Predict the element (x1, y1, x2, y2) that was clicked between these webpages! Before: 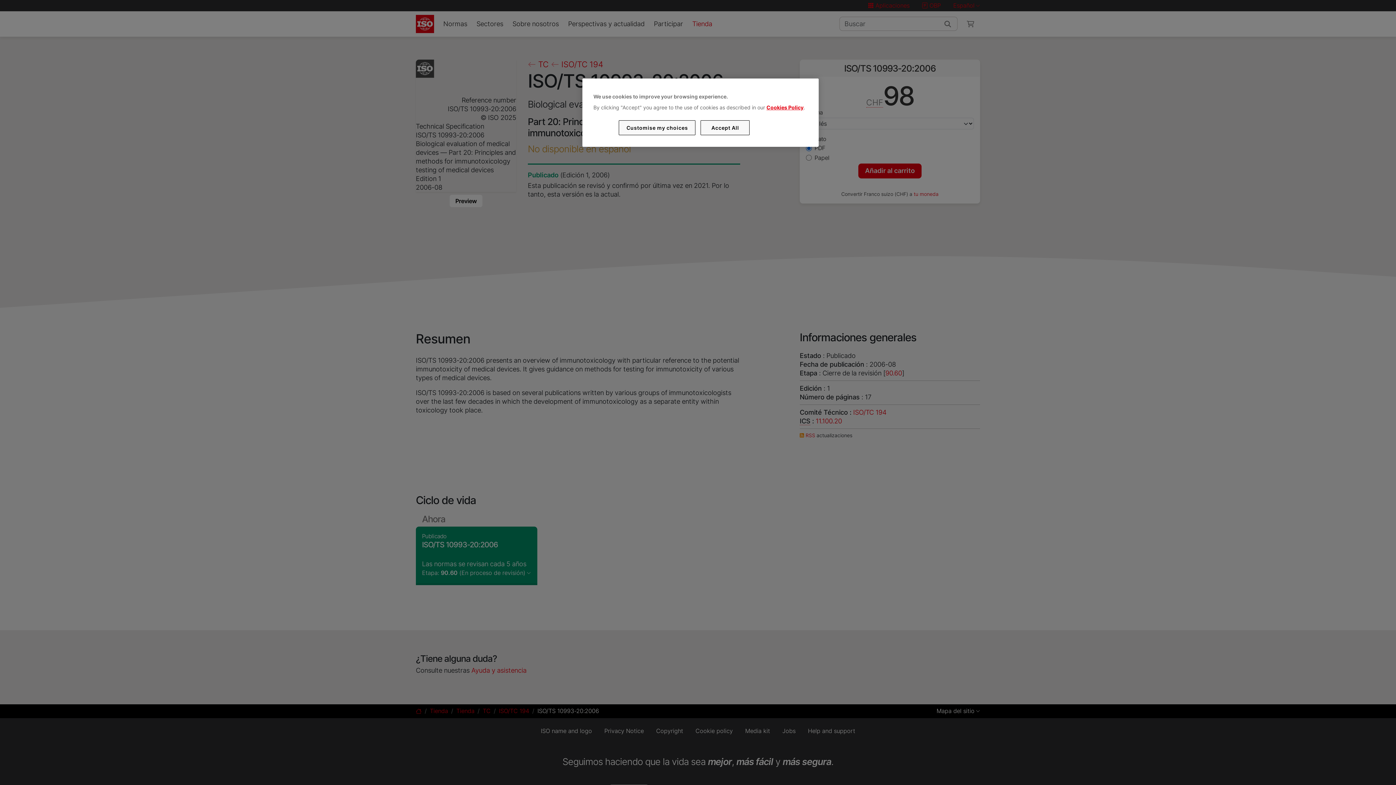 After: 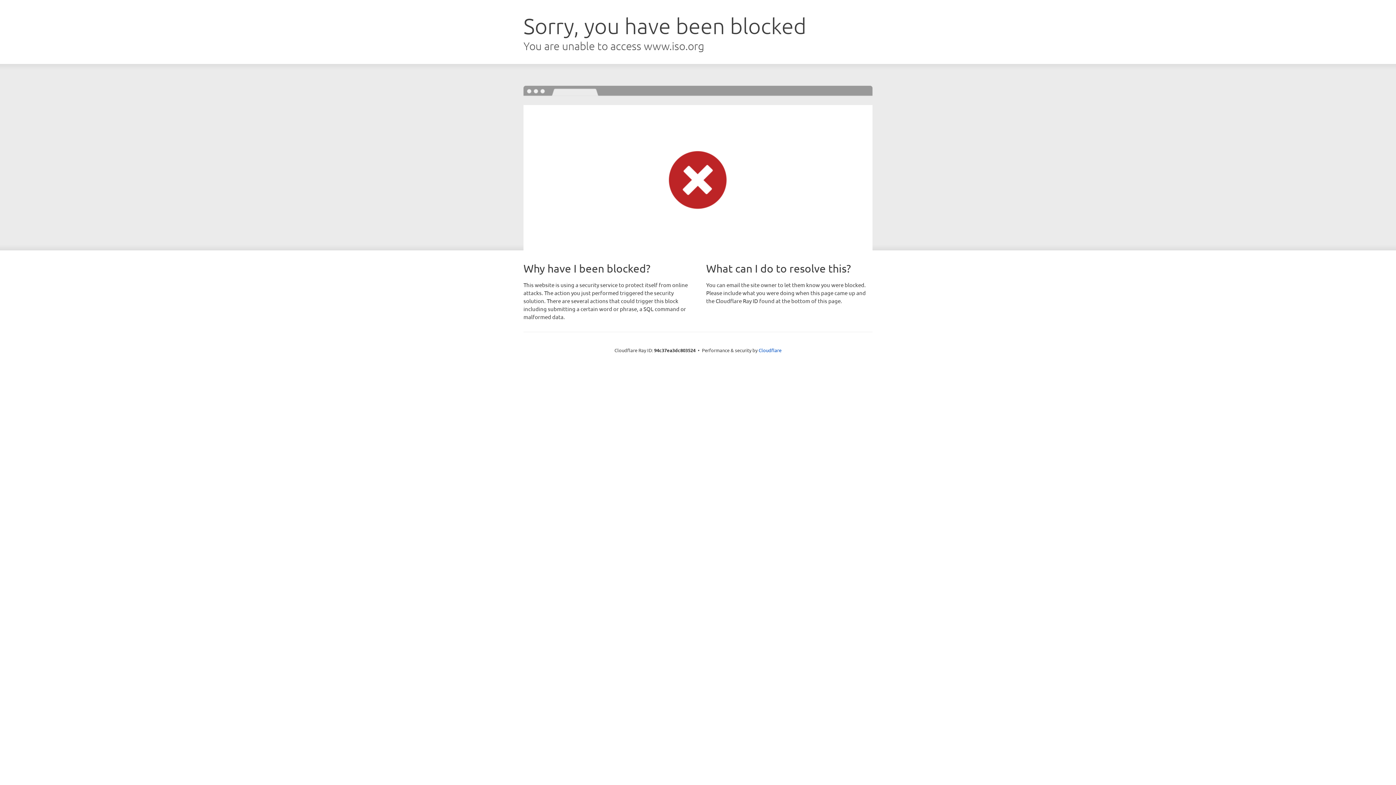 Action: bbox: (766, 104, 803, 110) label: Cookies Policy